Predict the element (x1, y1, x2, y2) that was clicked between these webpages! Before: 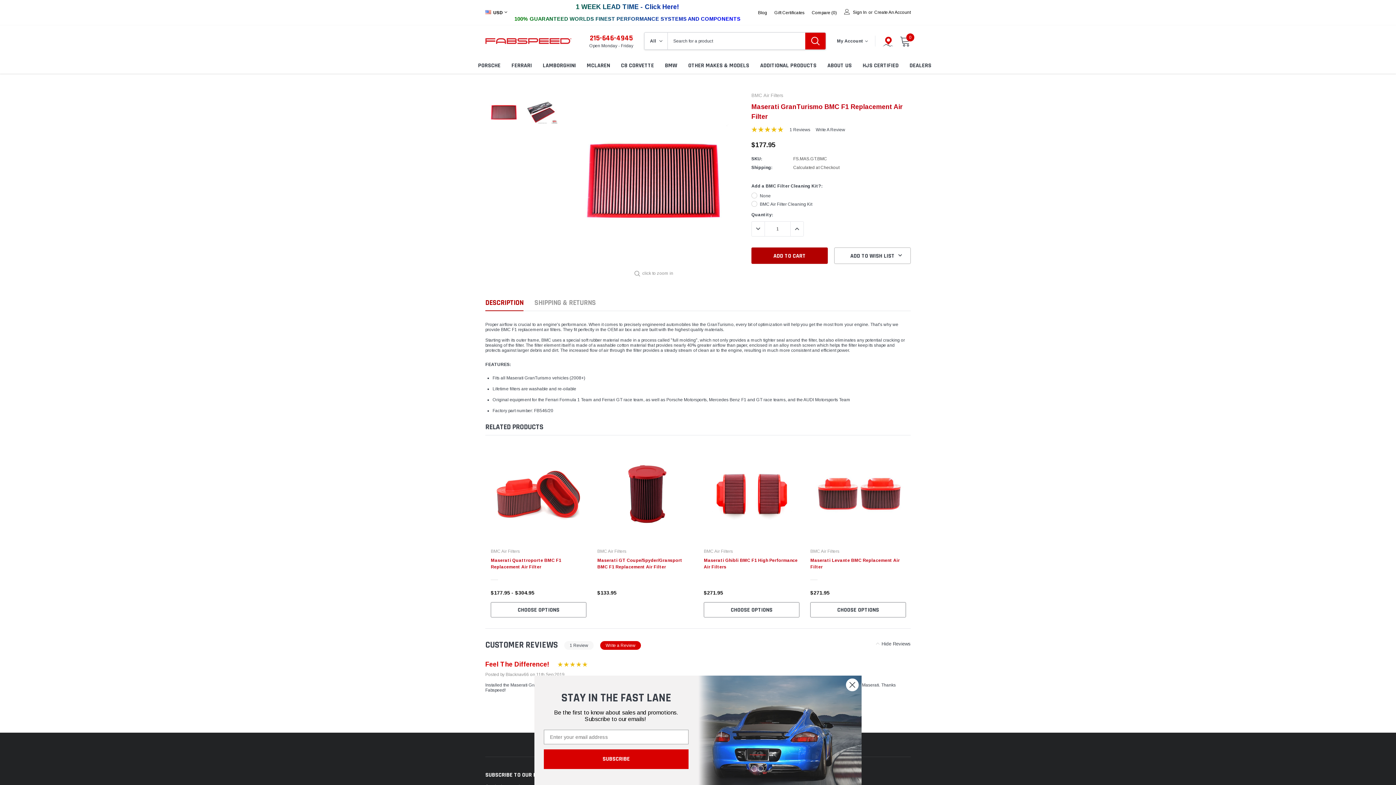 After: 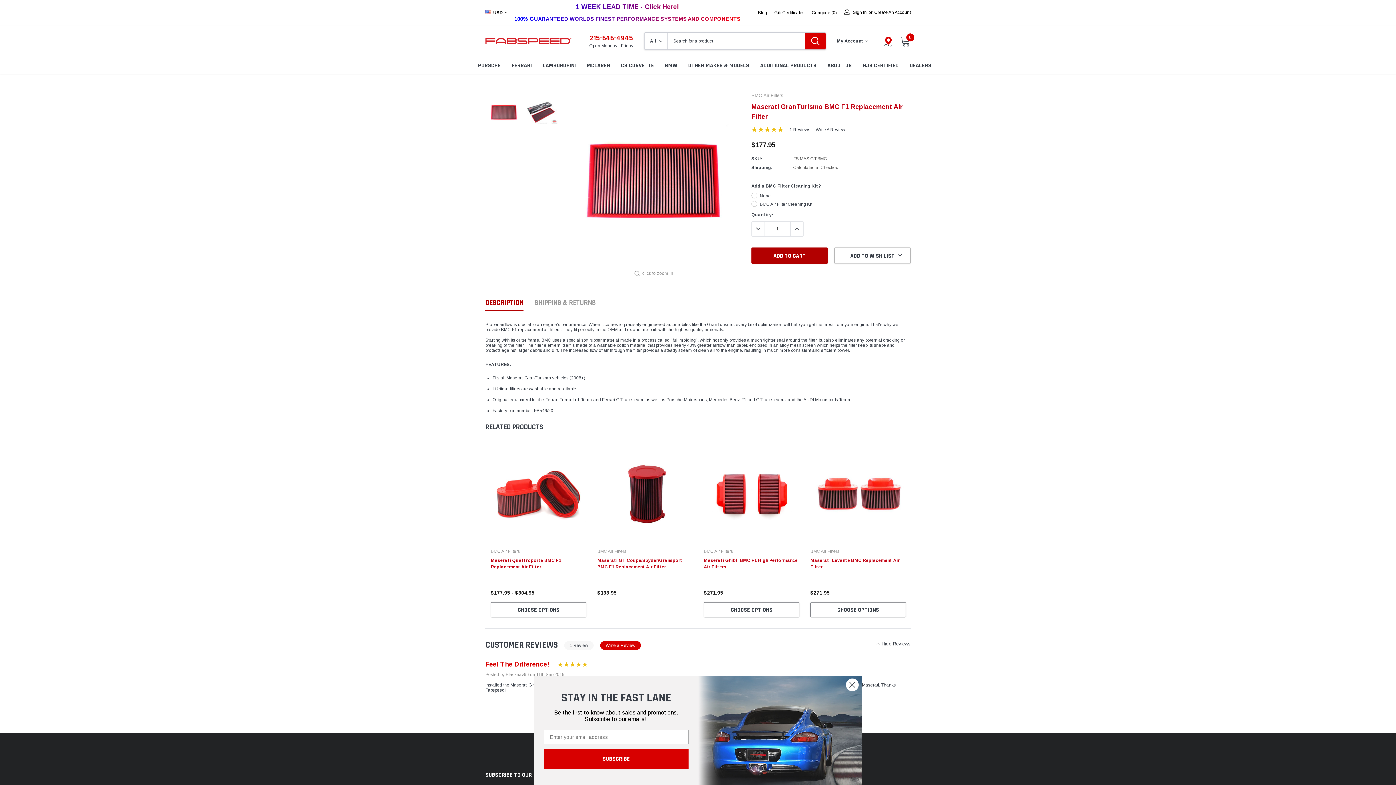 Action: label: 215-646-4945 bbox: (590, 33, 632, 42)